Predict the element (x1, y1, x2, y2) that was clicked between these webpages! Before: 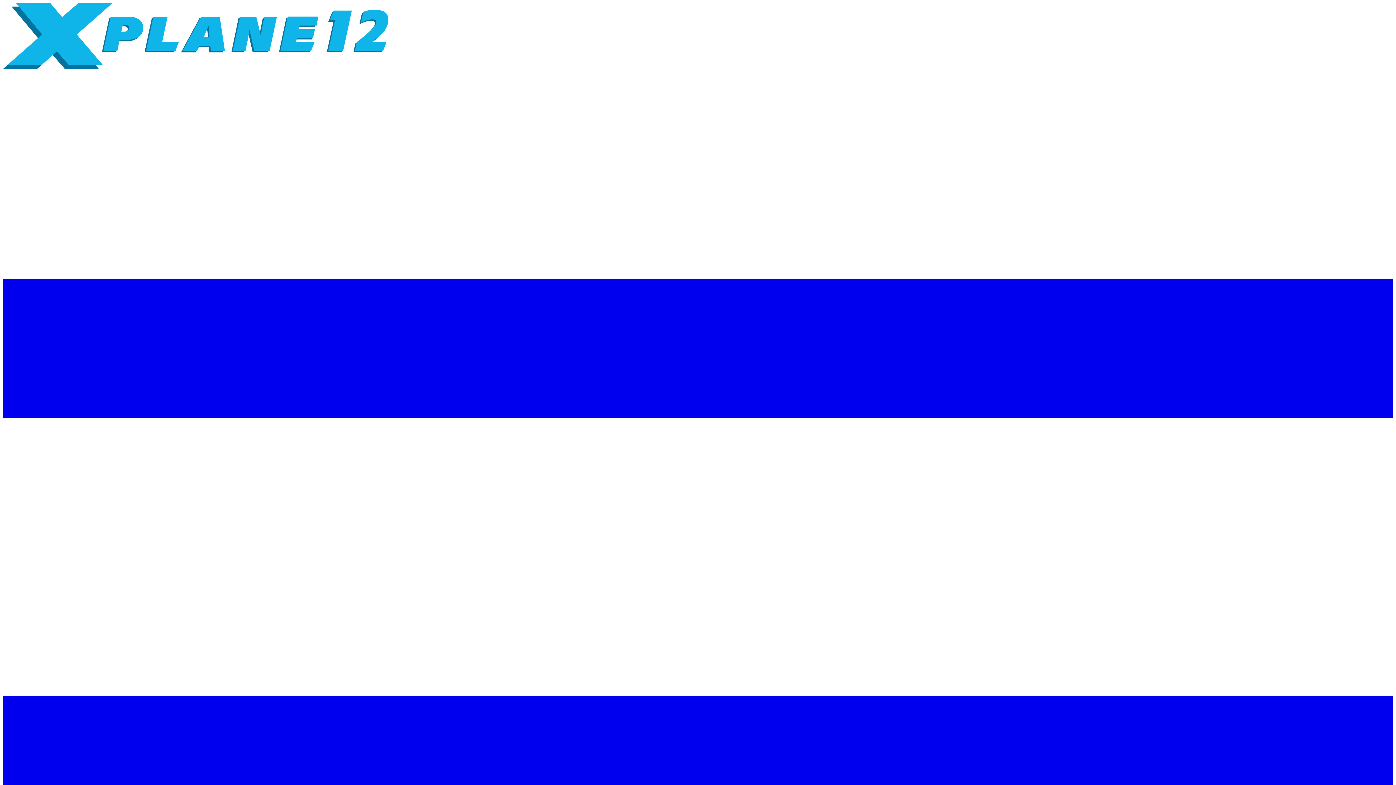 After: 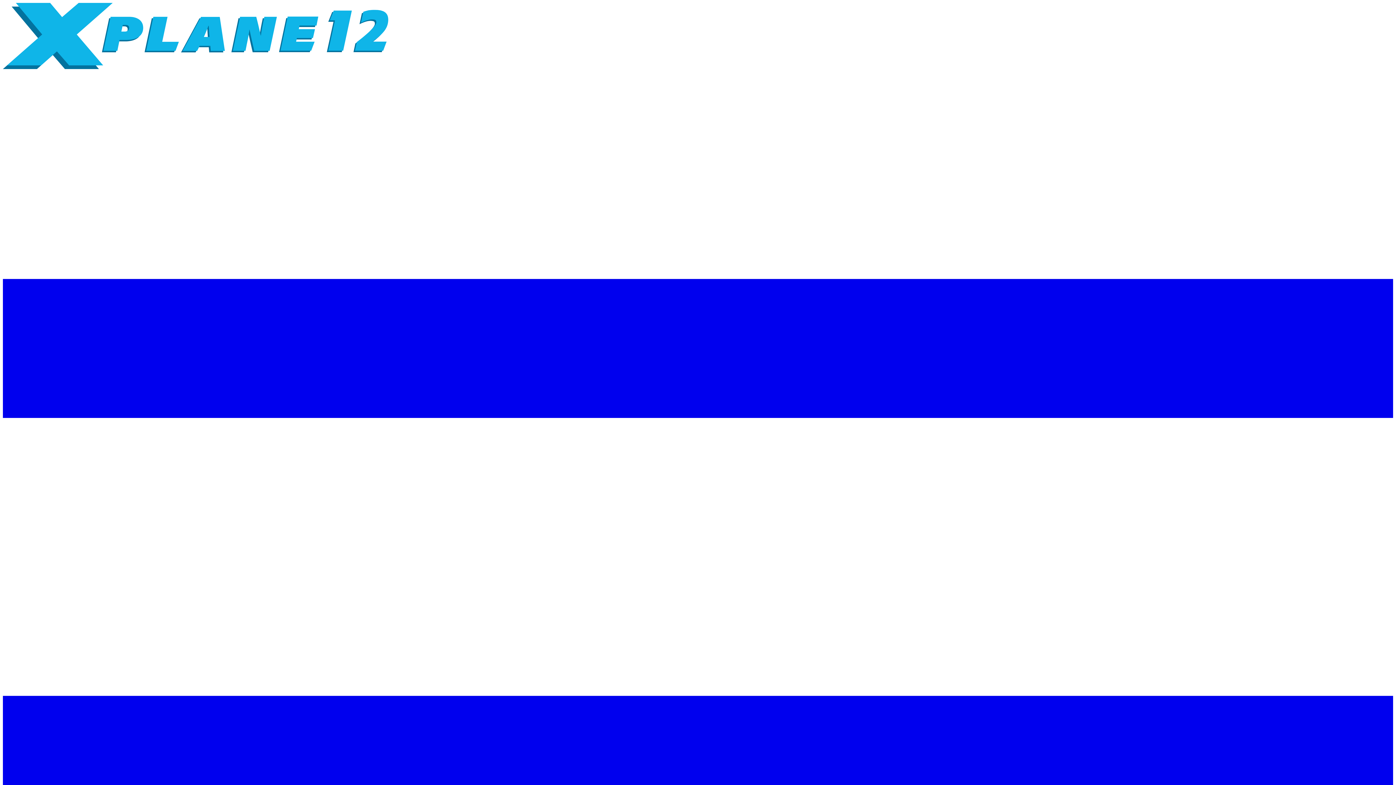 Action: bbox: (2, 64, 388, 70)